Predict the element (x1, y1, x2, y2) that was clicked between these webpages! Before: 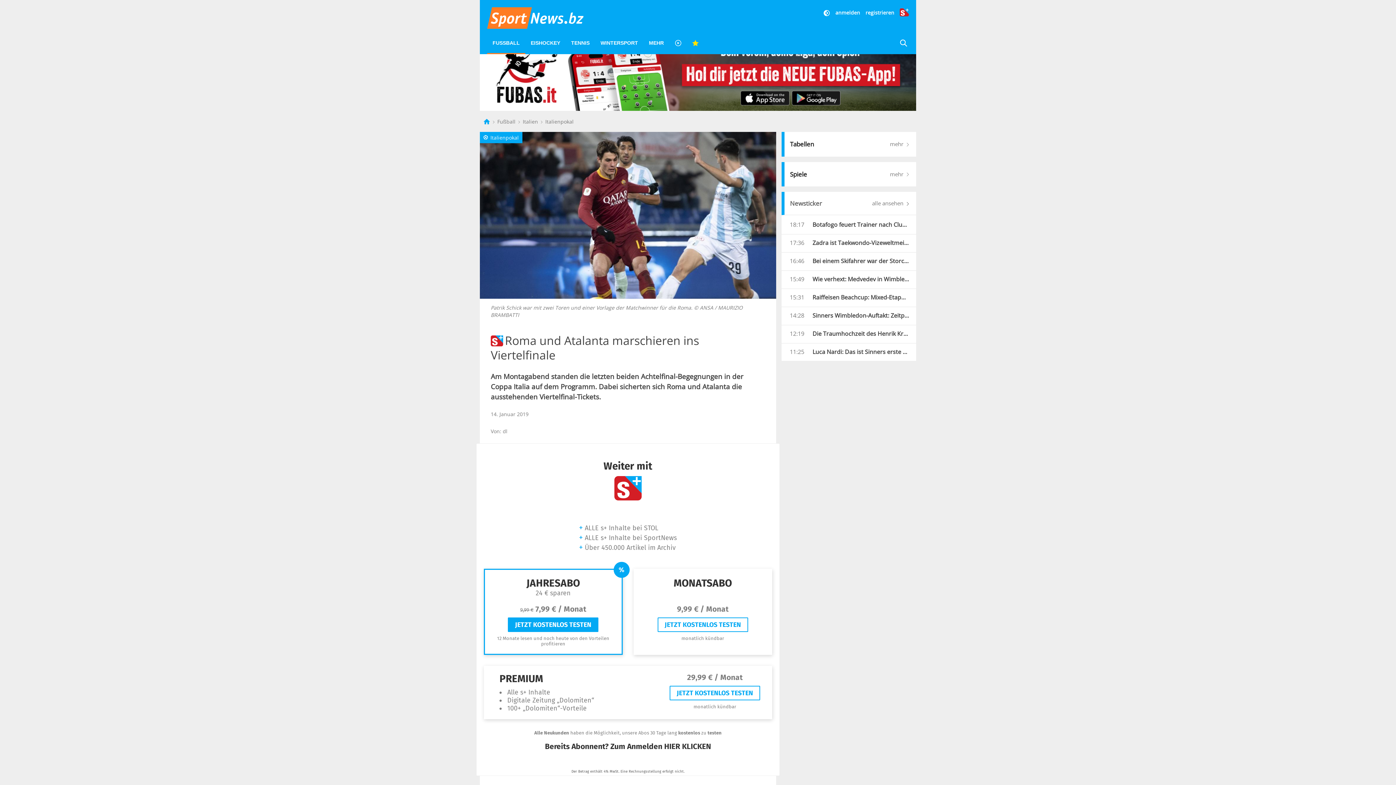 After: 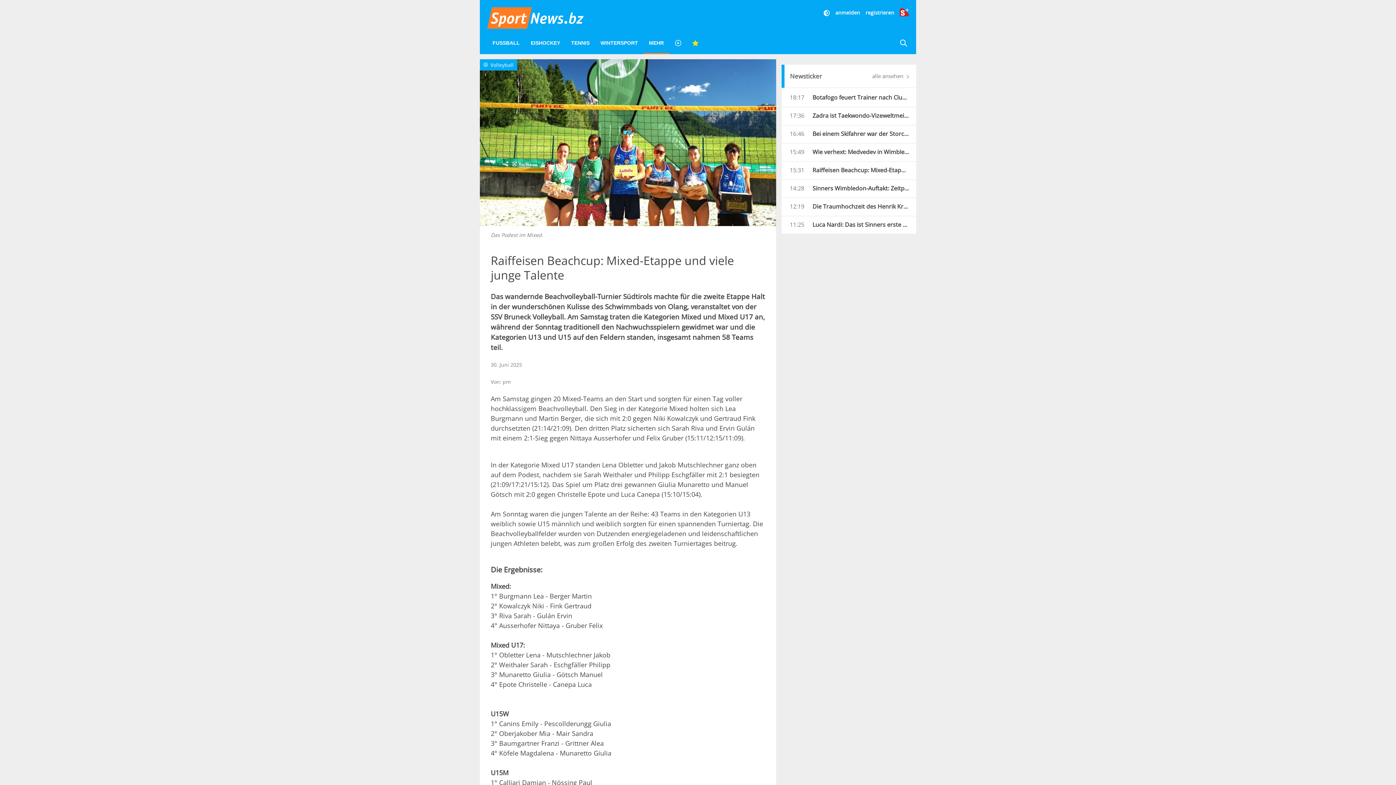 Action: bbox: (776, 292, 916, 302) label: 15:31

Raiffeisen Beachcup: Mixed-Etappe und viele junge Talente